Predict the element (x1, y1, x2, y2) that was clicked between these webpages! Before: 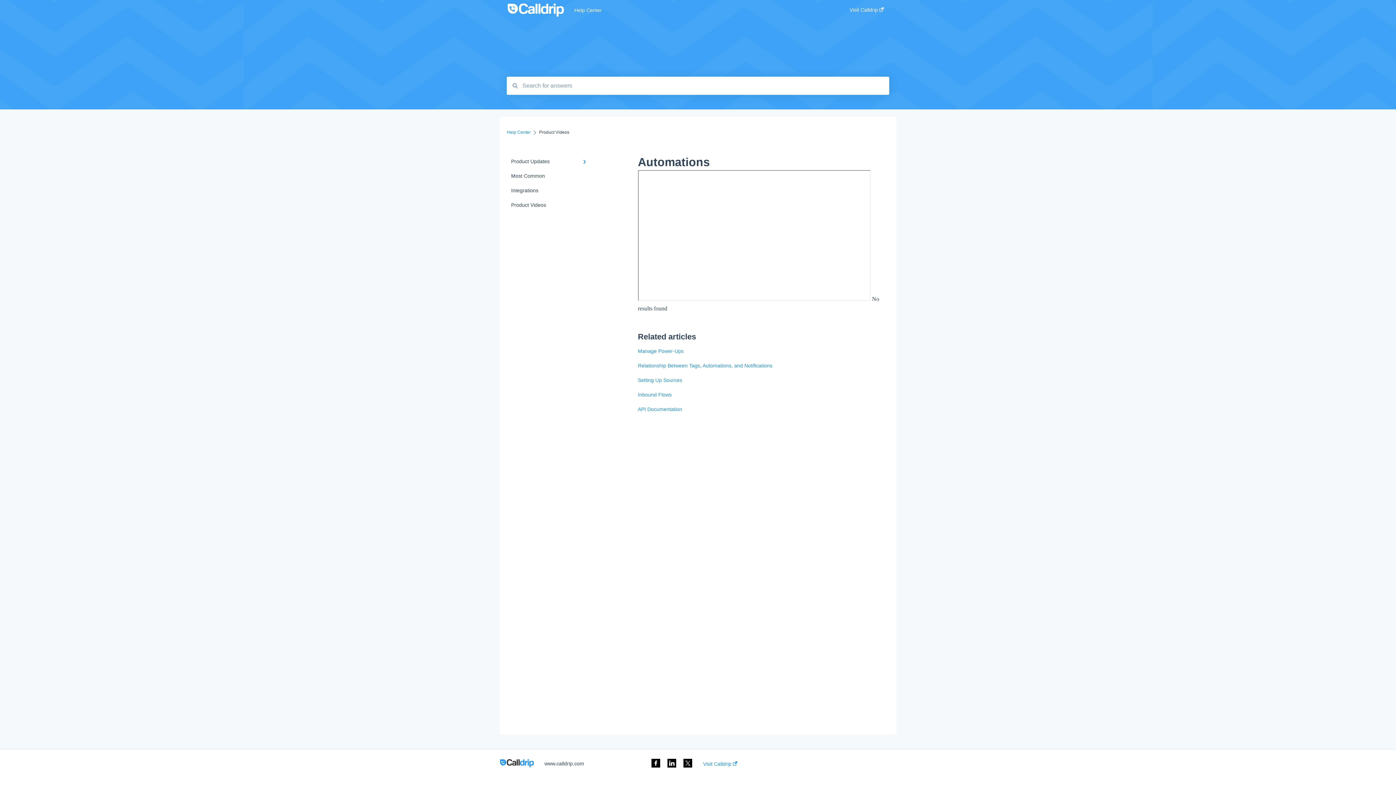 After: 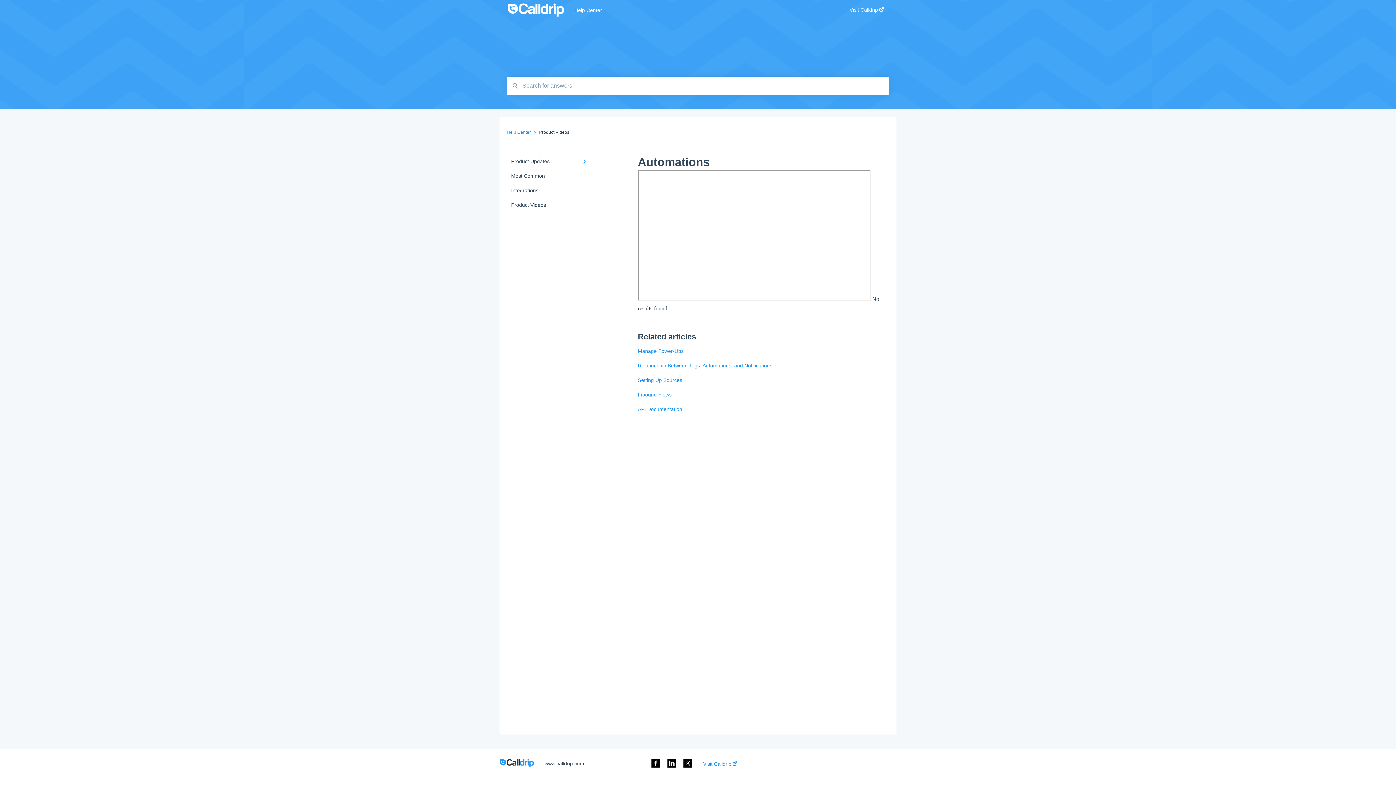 Action: bbox: (683, 763, 692, 769)